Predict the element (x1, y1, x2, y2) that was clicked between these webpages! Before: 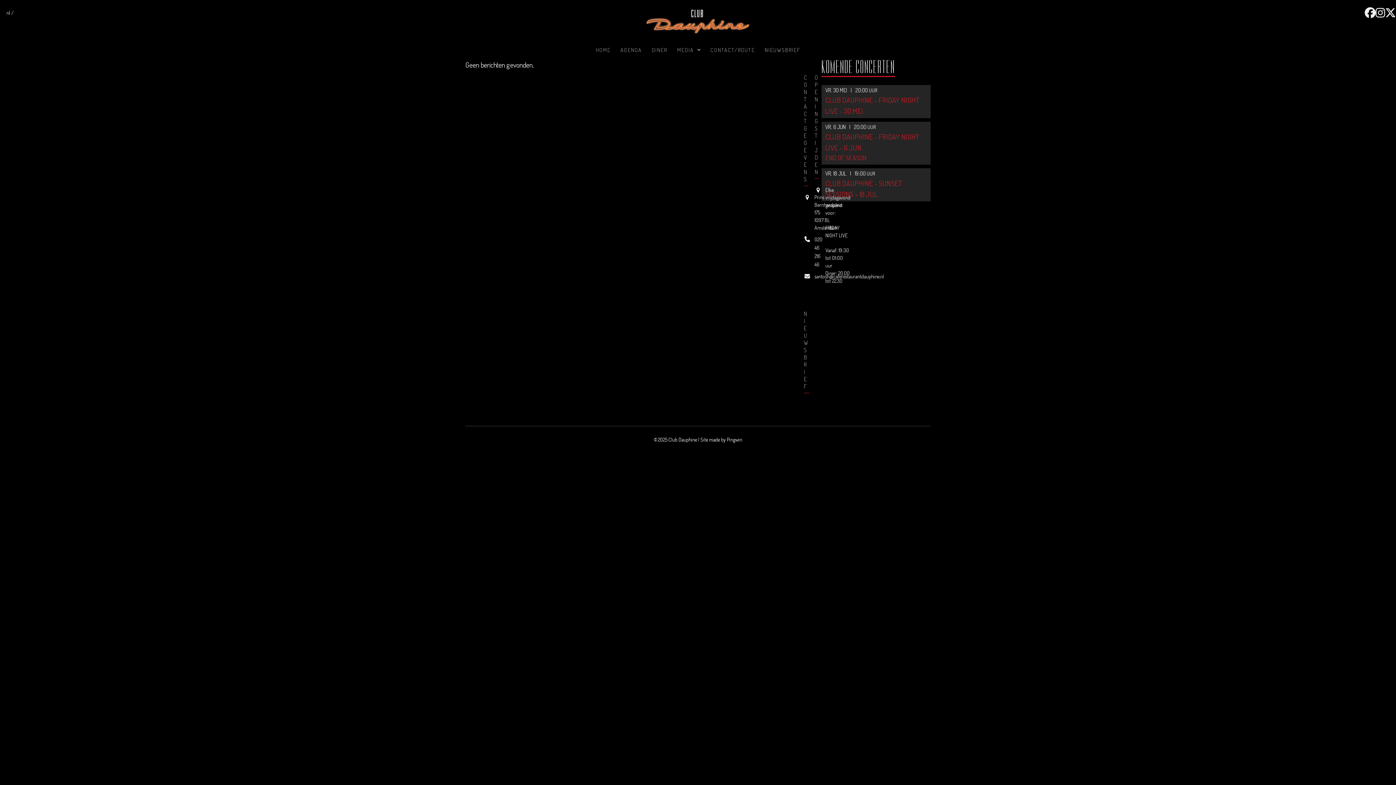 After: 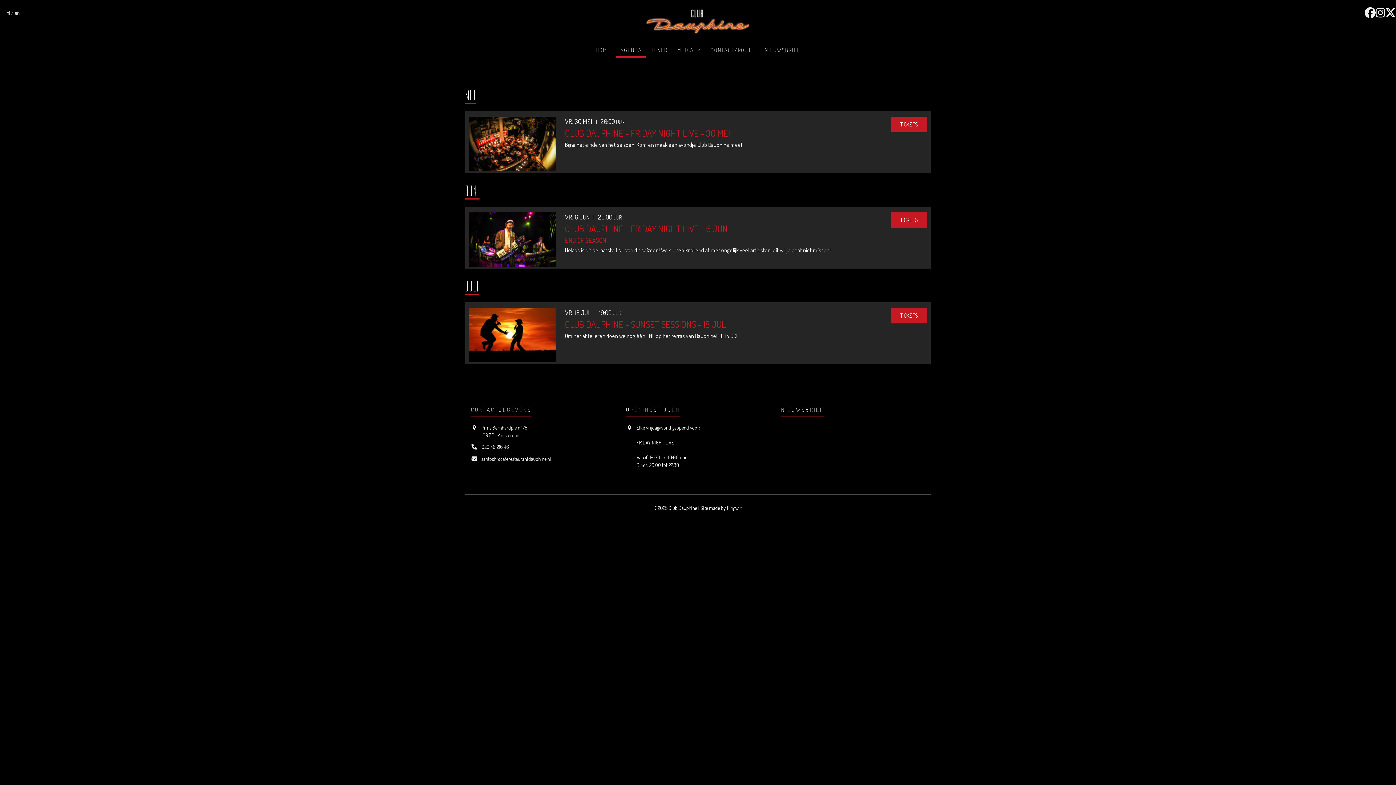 Action: label: AGENDA bbox: (616, 40, 646, 58)